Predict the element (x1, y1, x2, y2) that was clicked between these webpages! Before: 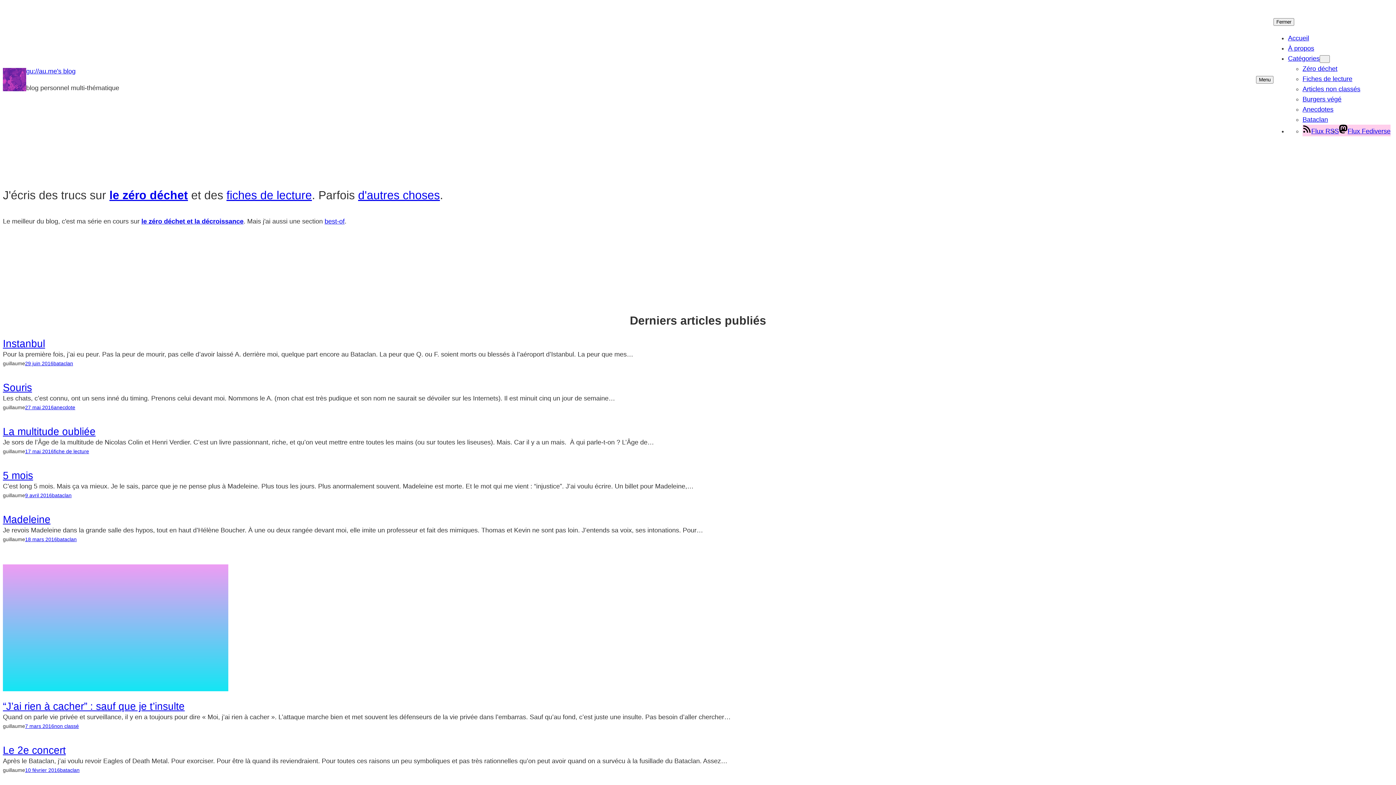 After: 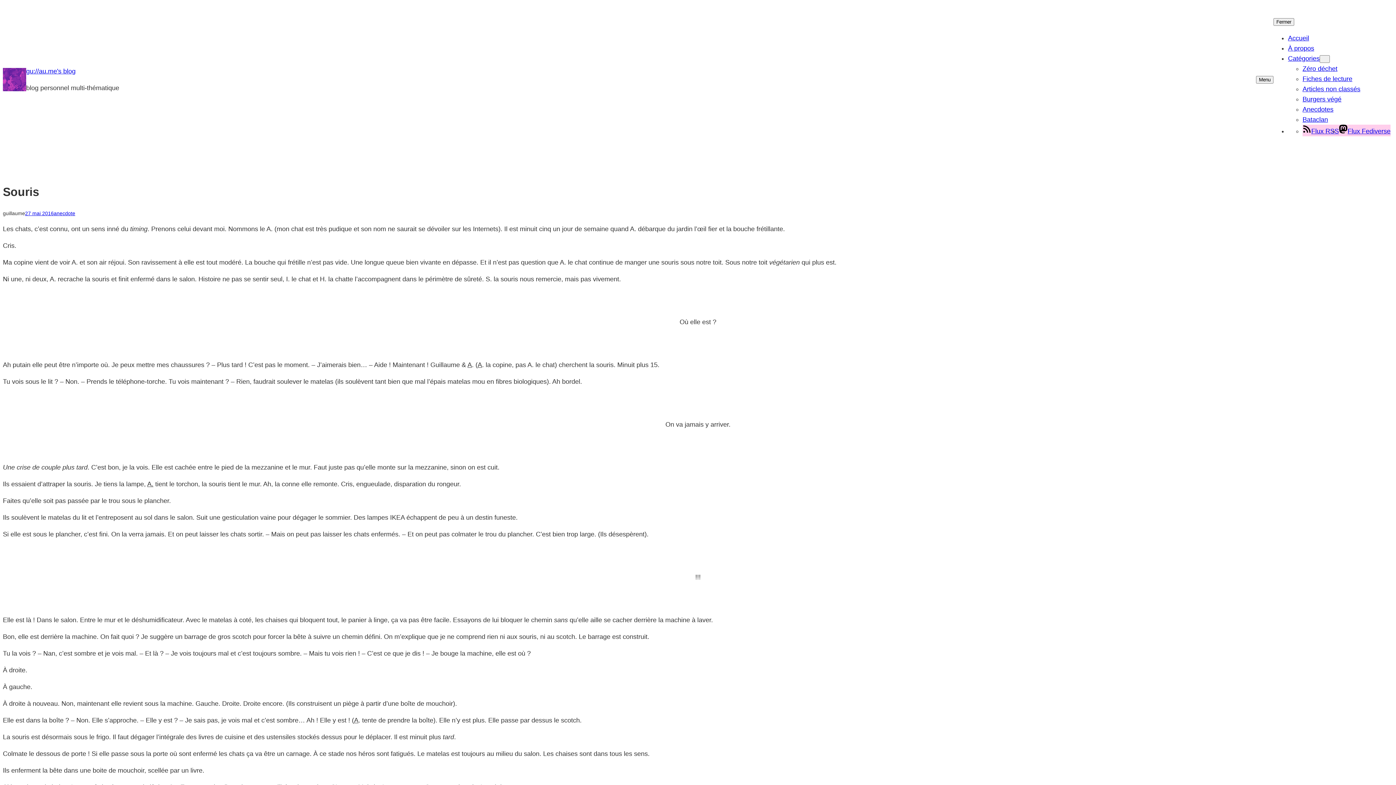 Action: label: Souris bbox: (2, 382, 32, 393)